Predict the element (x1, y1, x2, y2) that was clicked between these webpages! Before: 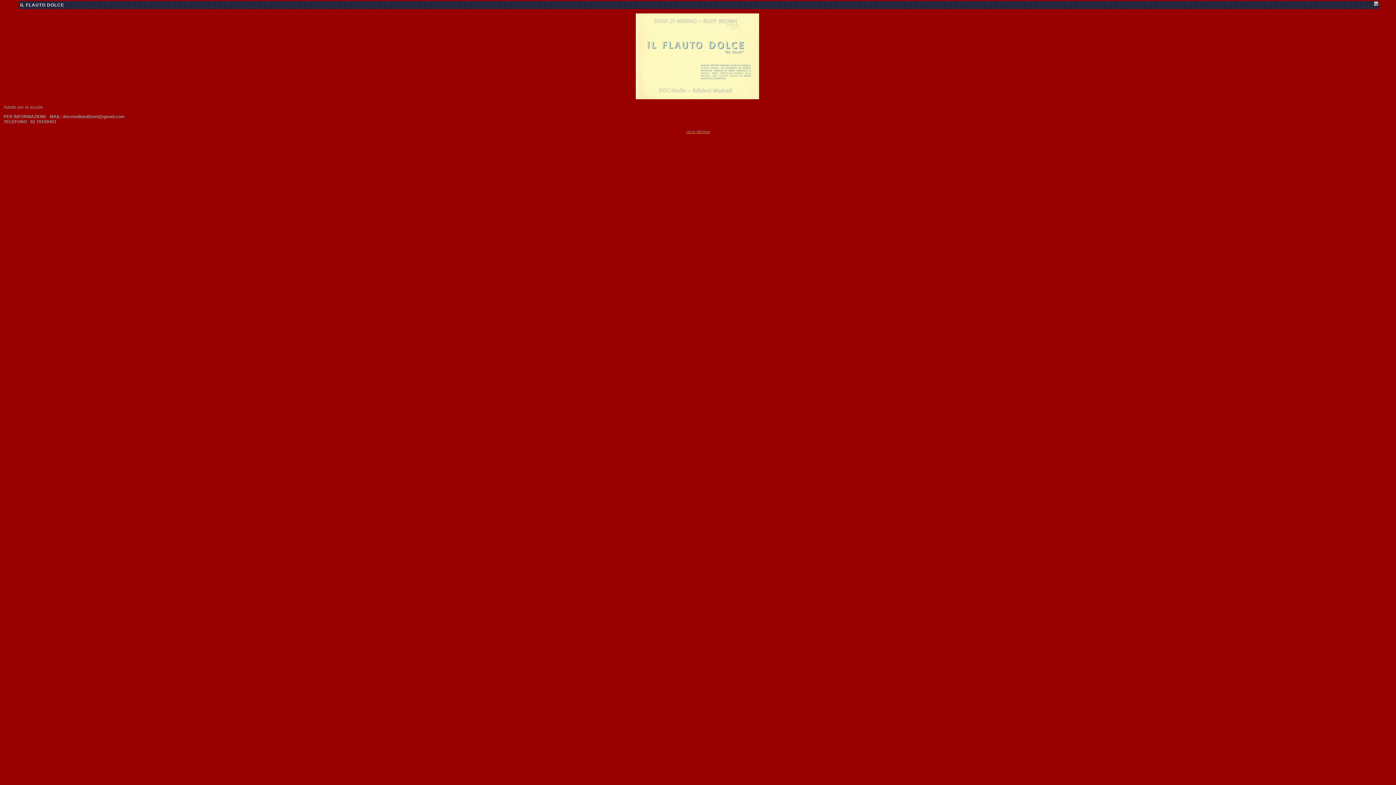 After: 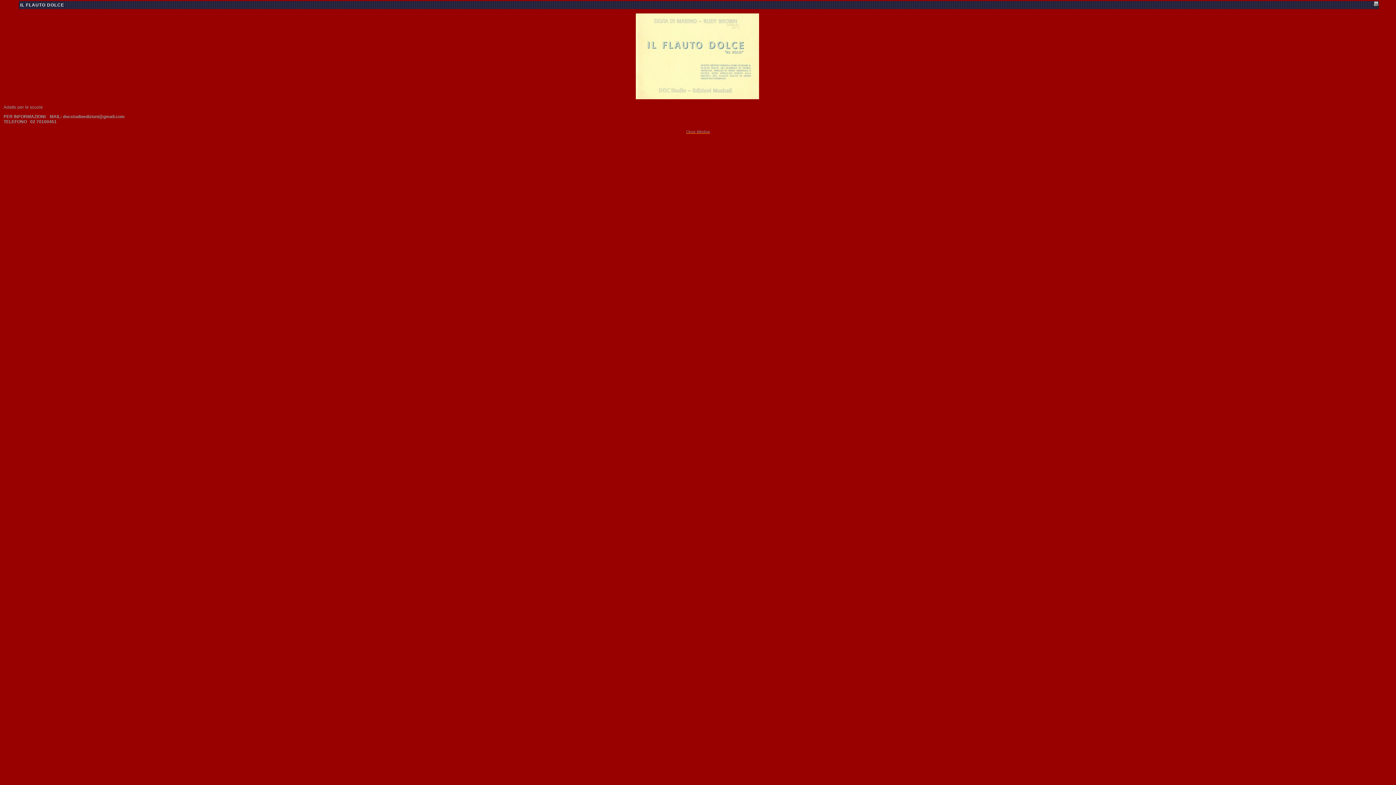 Action: bbox: (1373, 2, 1379, 7)